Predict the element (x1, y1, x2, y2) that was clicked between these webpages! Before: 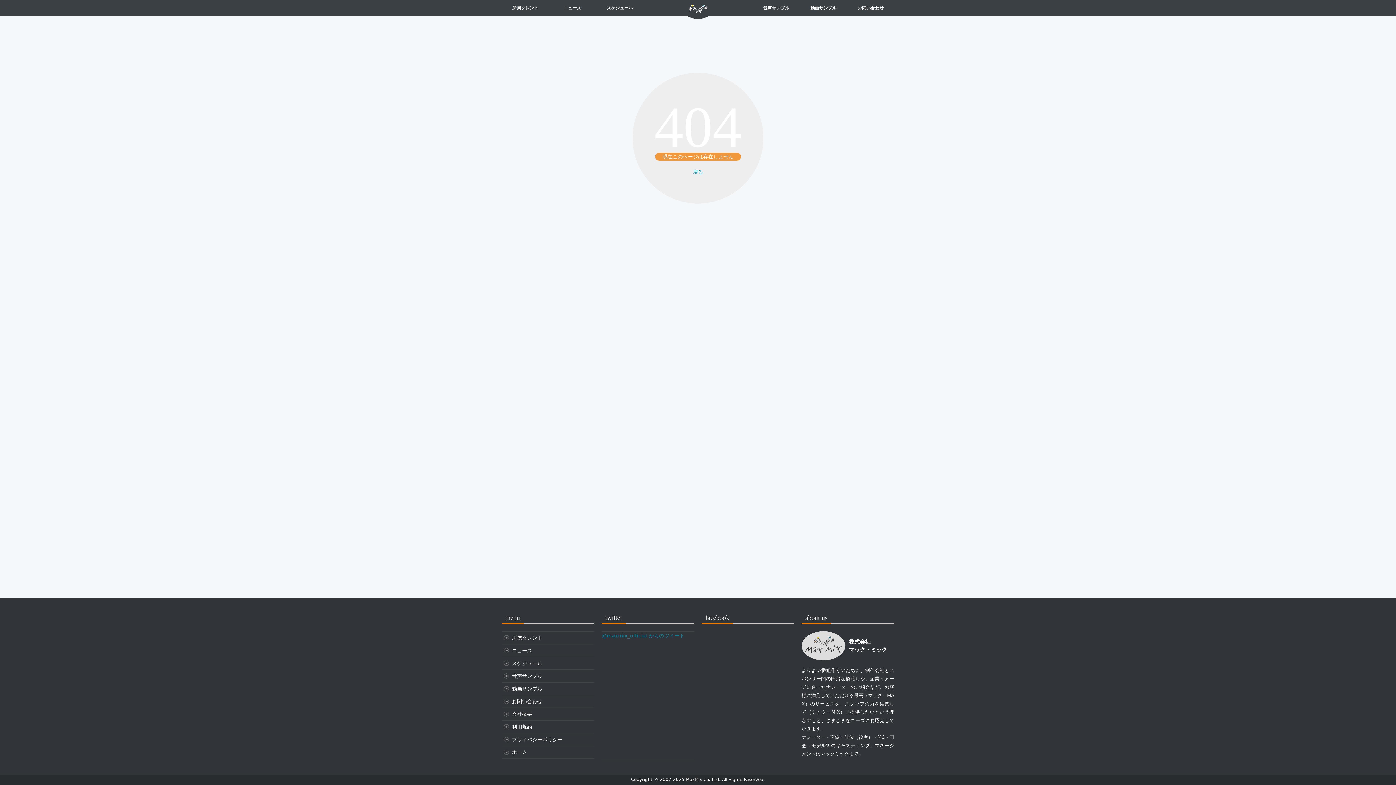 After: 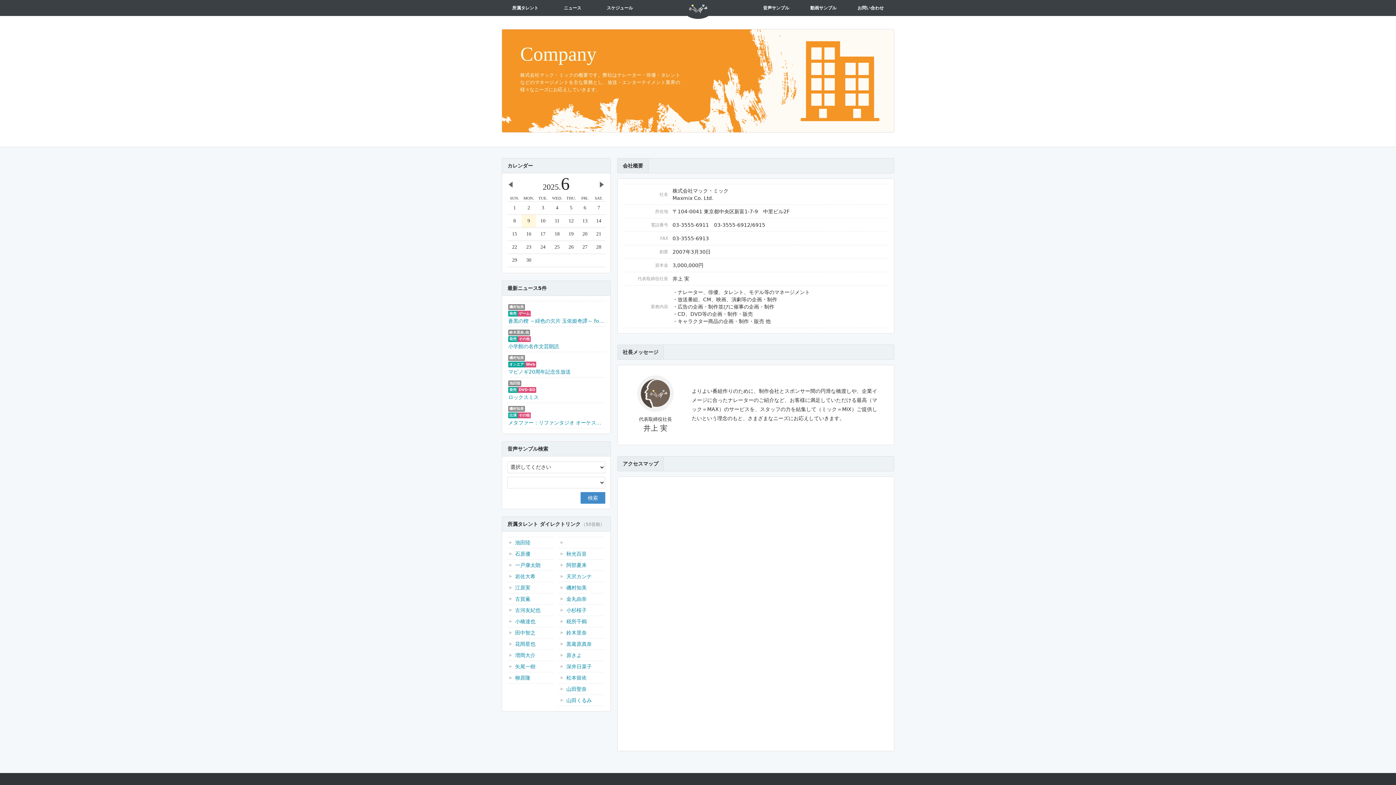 Action: bbox: (501, 708, 594, 720) label: 会社概要